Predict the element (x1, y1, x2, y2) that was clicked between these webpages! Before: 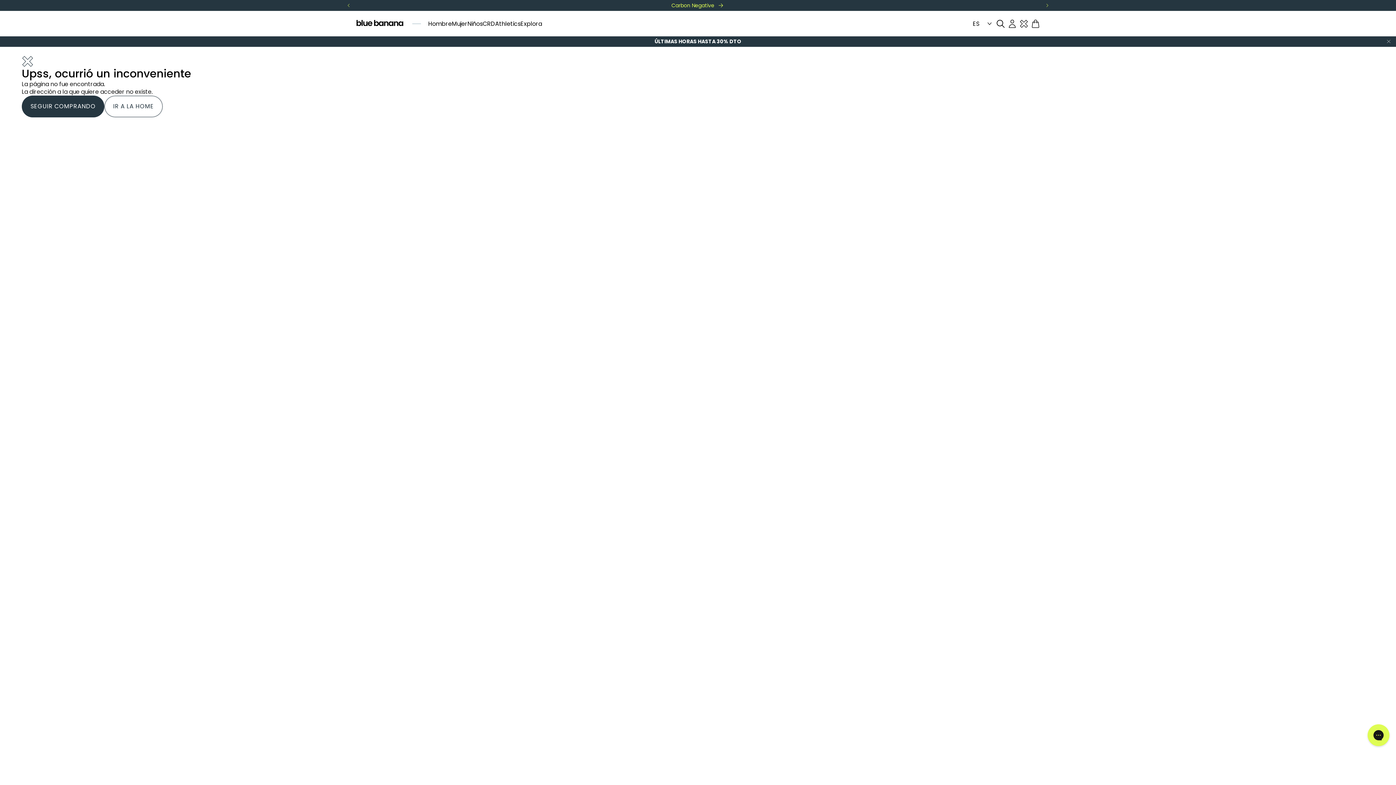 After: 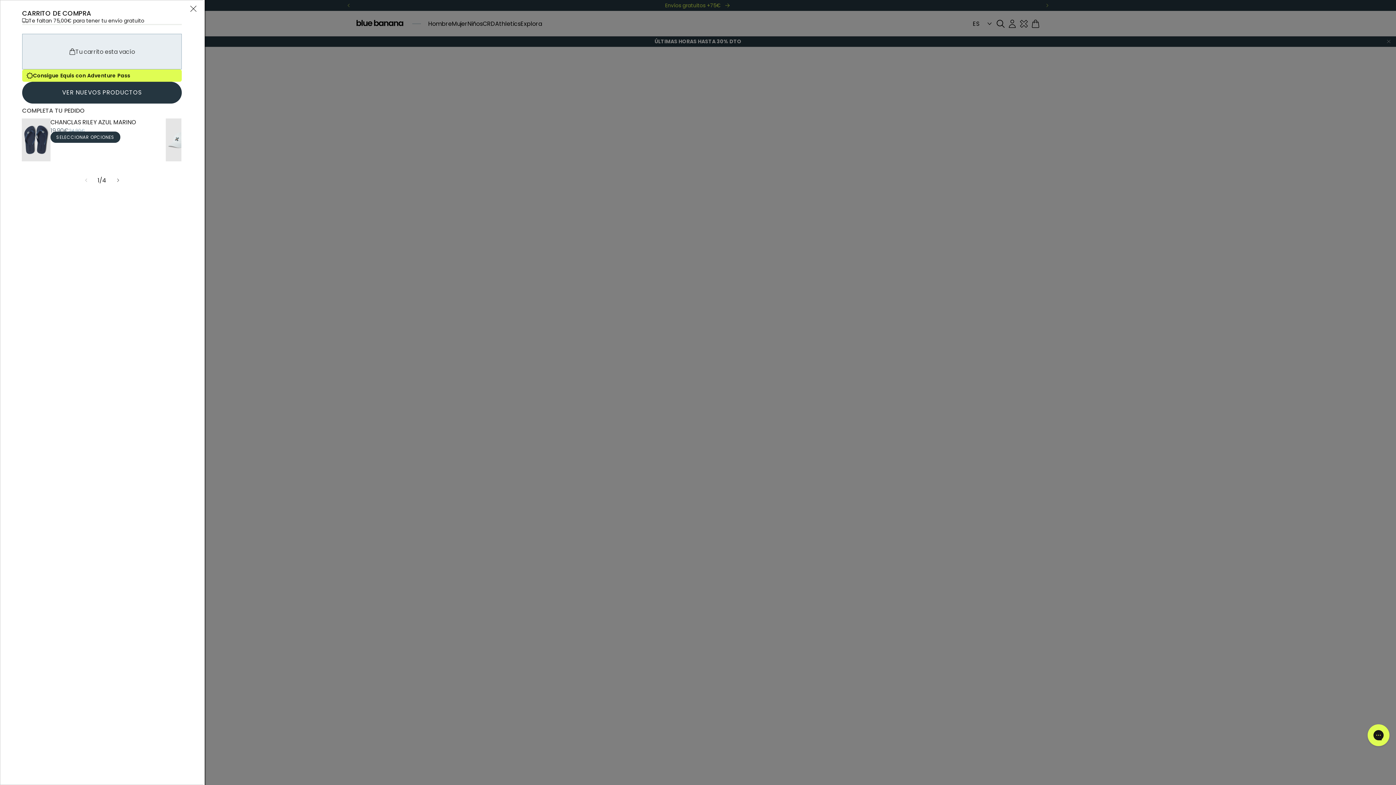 Action: label: Carrito bbox: (1029, 17, 1041, 29)